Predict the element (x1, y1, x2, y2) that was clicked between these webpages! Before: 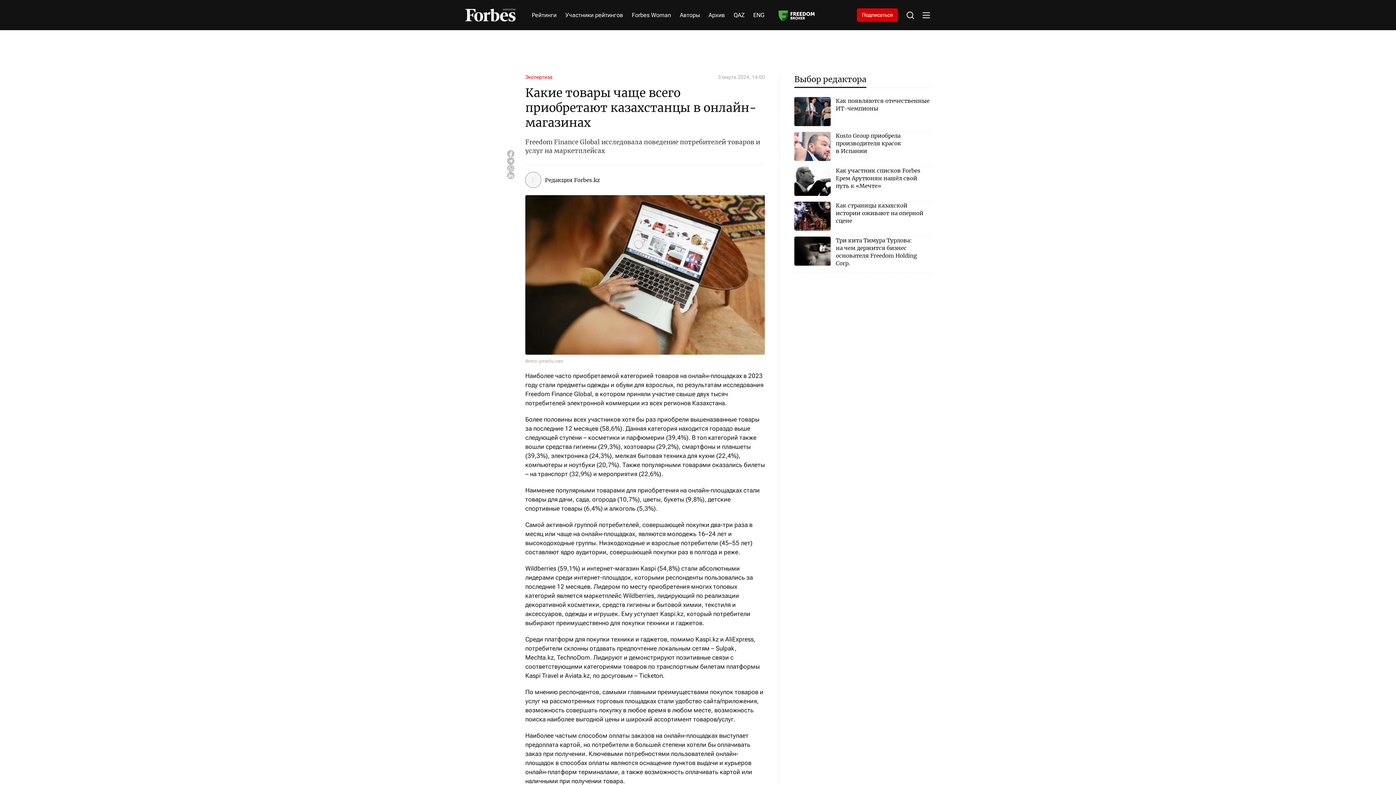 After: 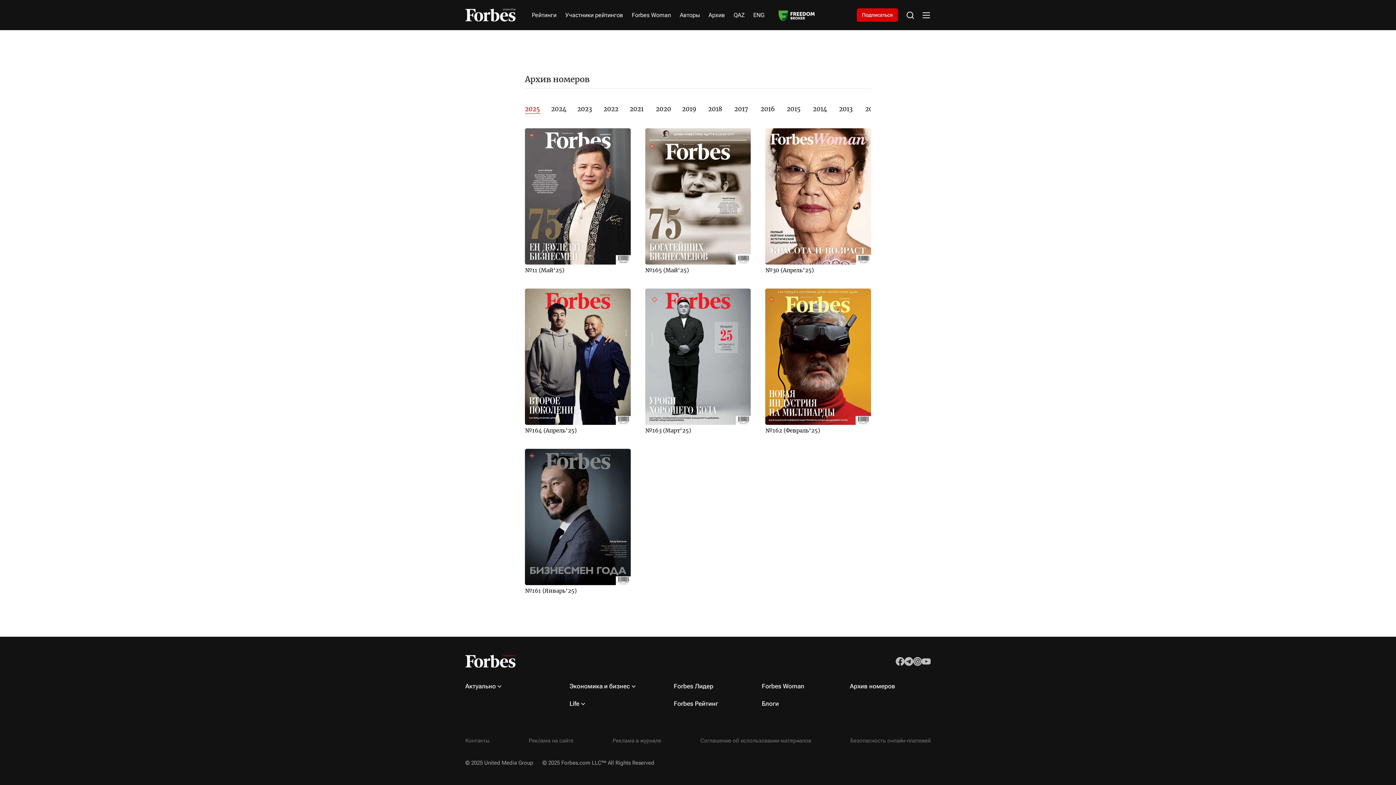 Action: label: Архив bbox: (708, 11, 725, 19)